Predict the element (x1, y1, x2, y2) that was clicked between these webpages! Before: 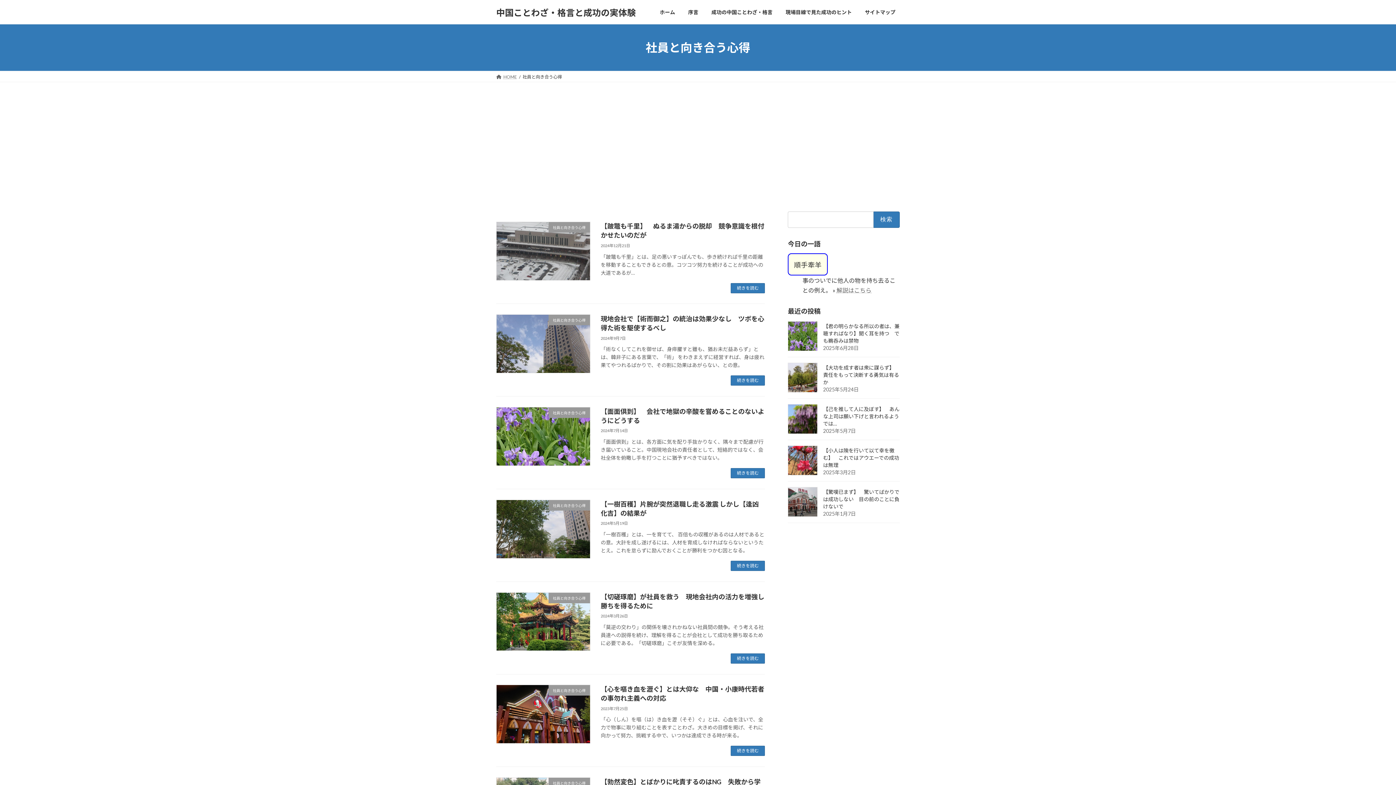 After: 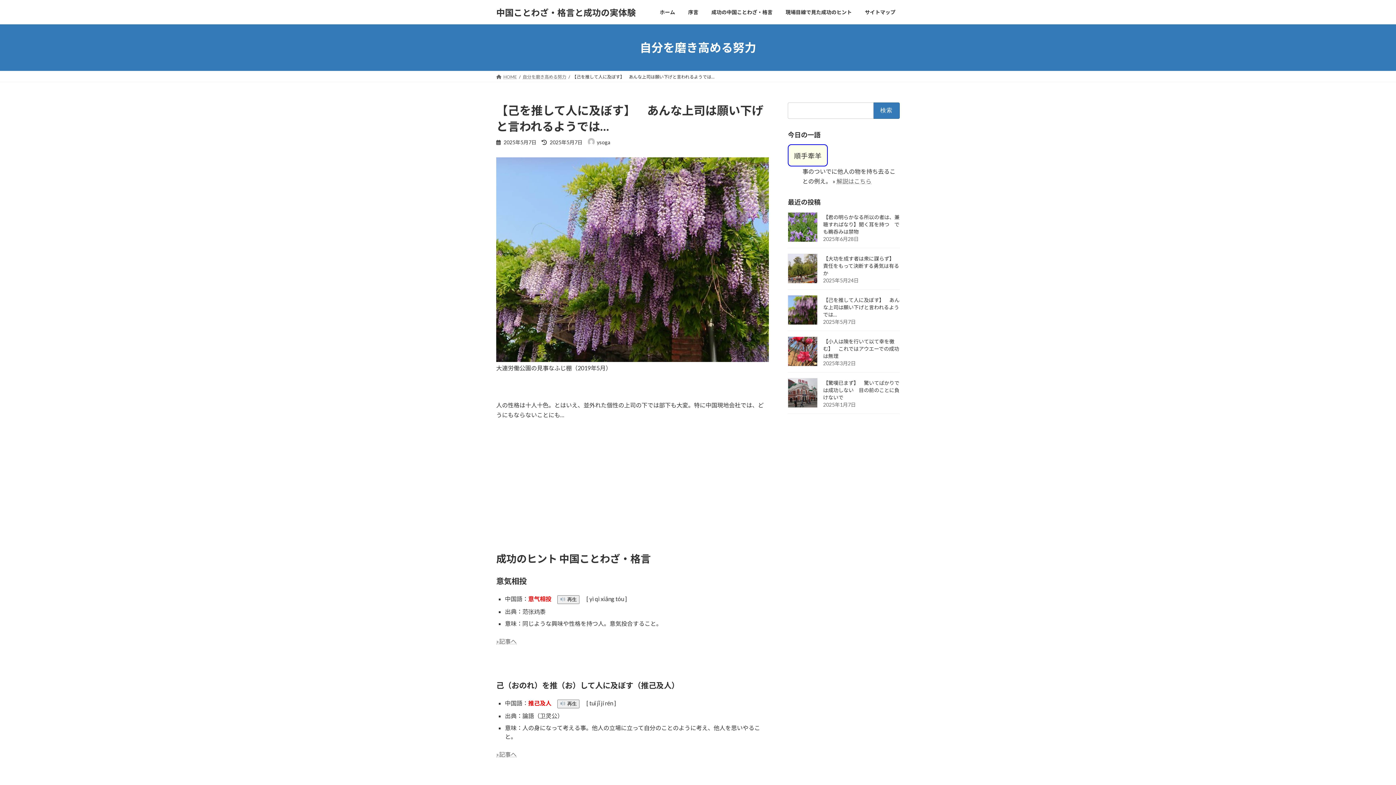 Action: bbox: (788, 404, 817, 434)